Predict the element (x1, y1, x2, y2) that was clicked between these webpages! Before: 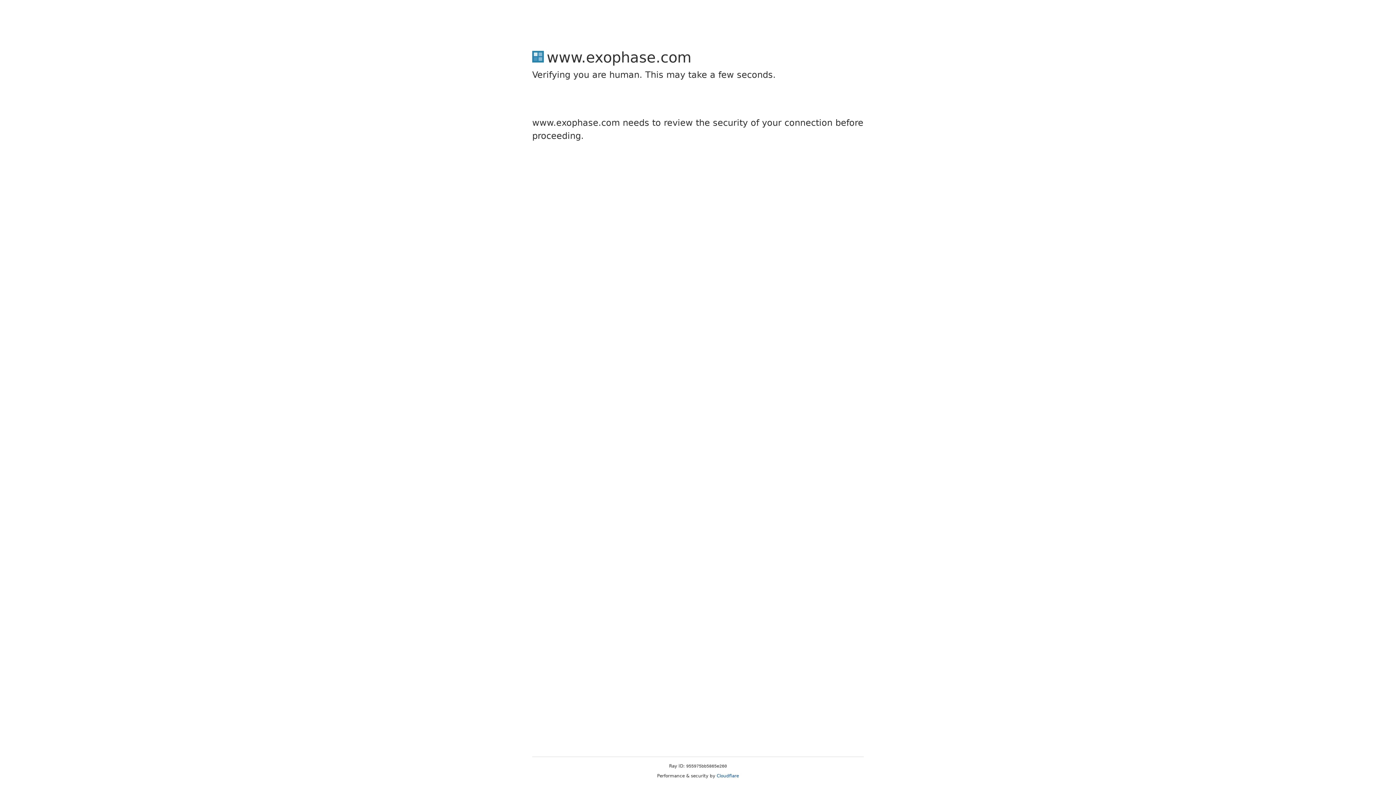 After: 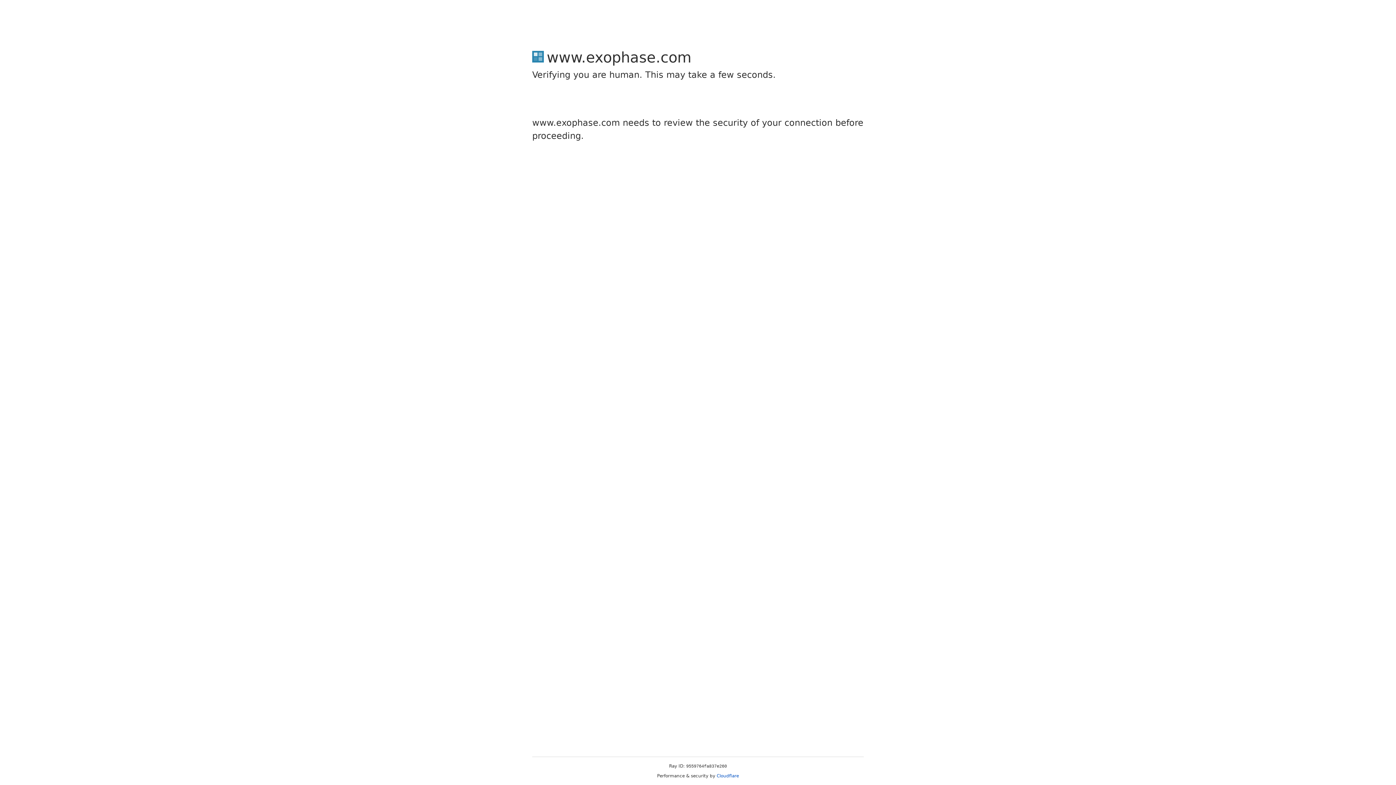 Action: bbox: (716, 773, 739, 778) label: Cloudflare